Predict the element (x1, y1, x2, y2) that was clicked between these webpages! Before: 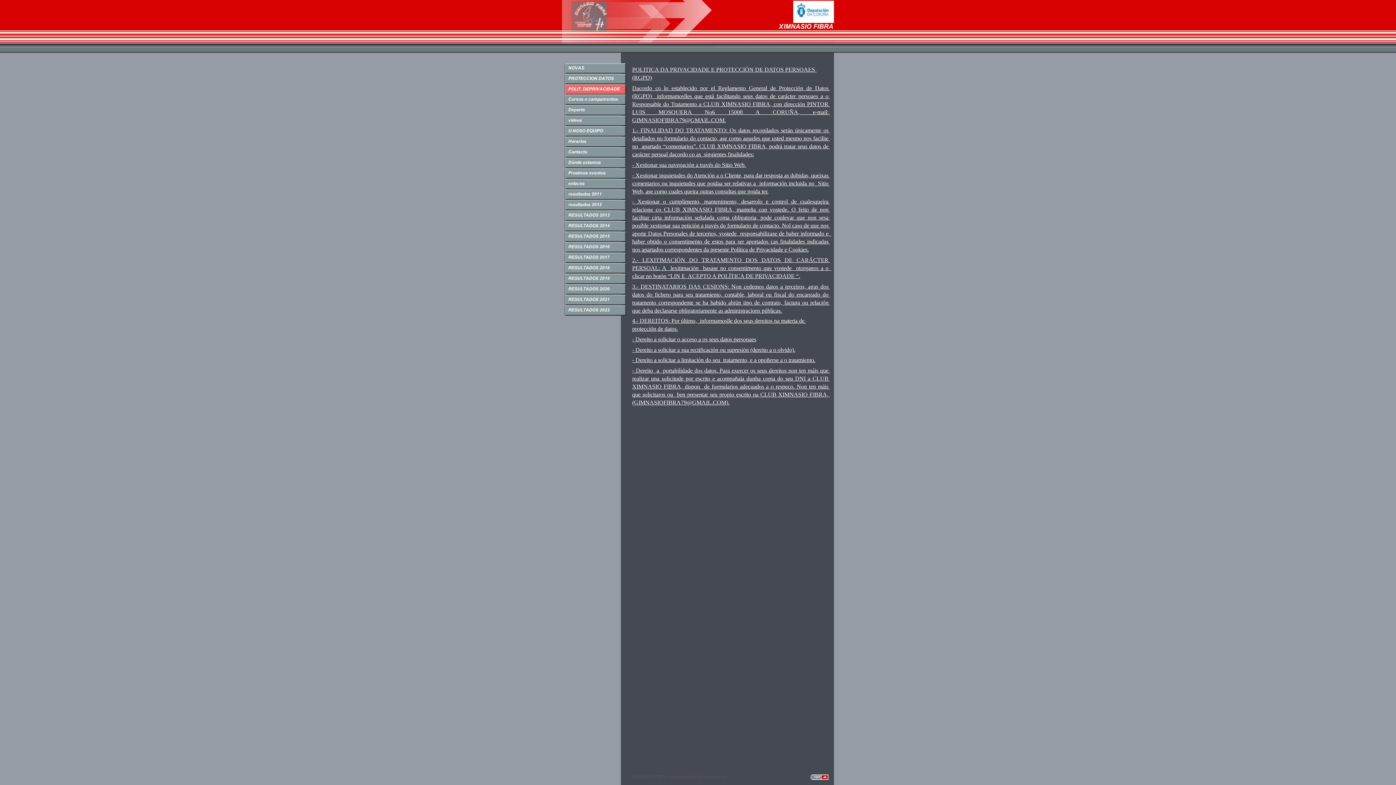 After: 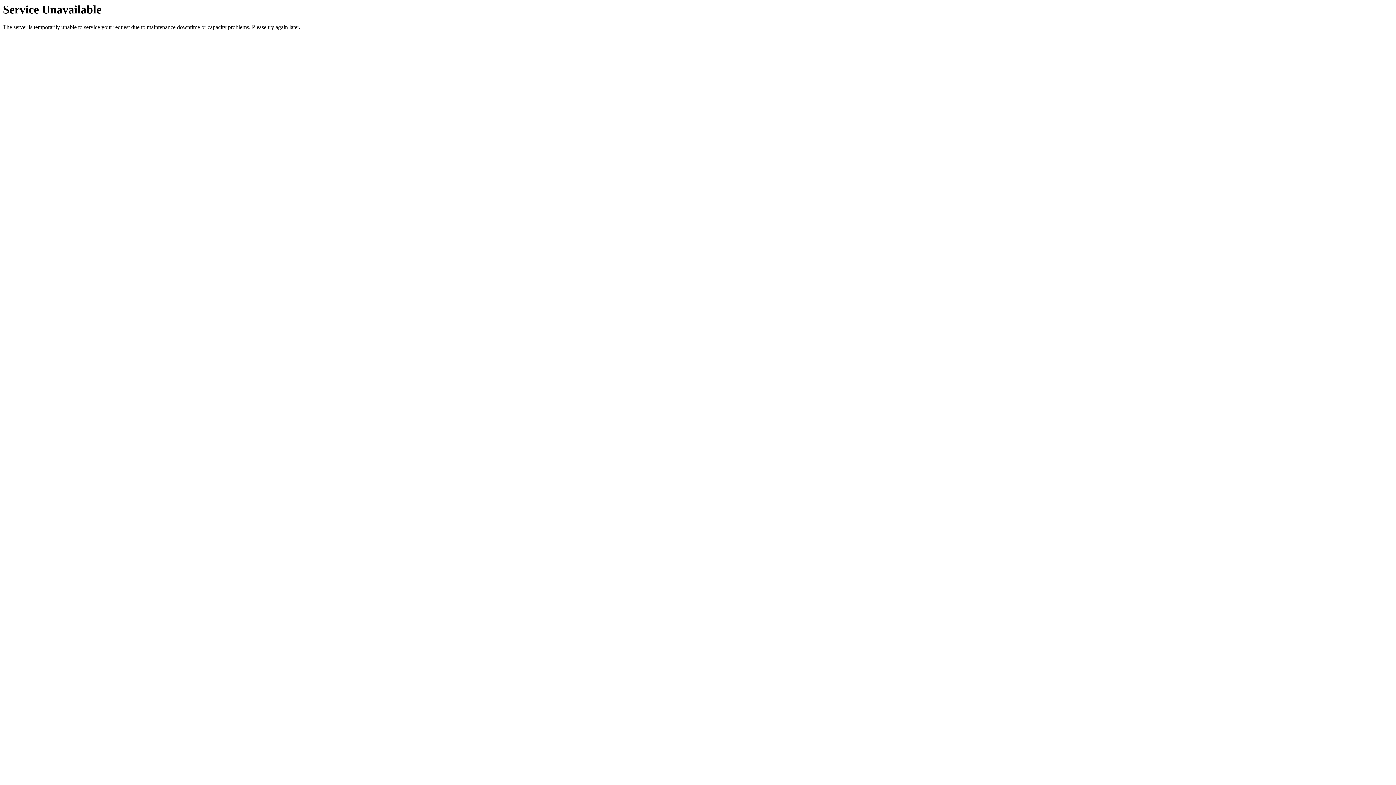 Action: bbox: (562, 80, 626, 85)